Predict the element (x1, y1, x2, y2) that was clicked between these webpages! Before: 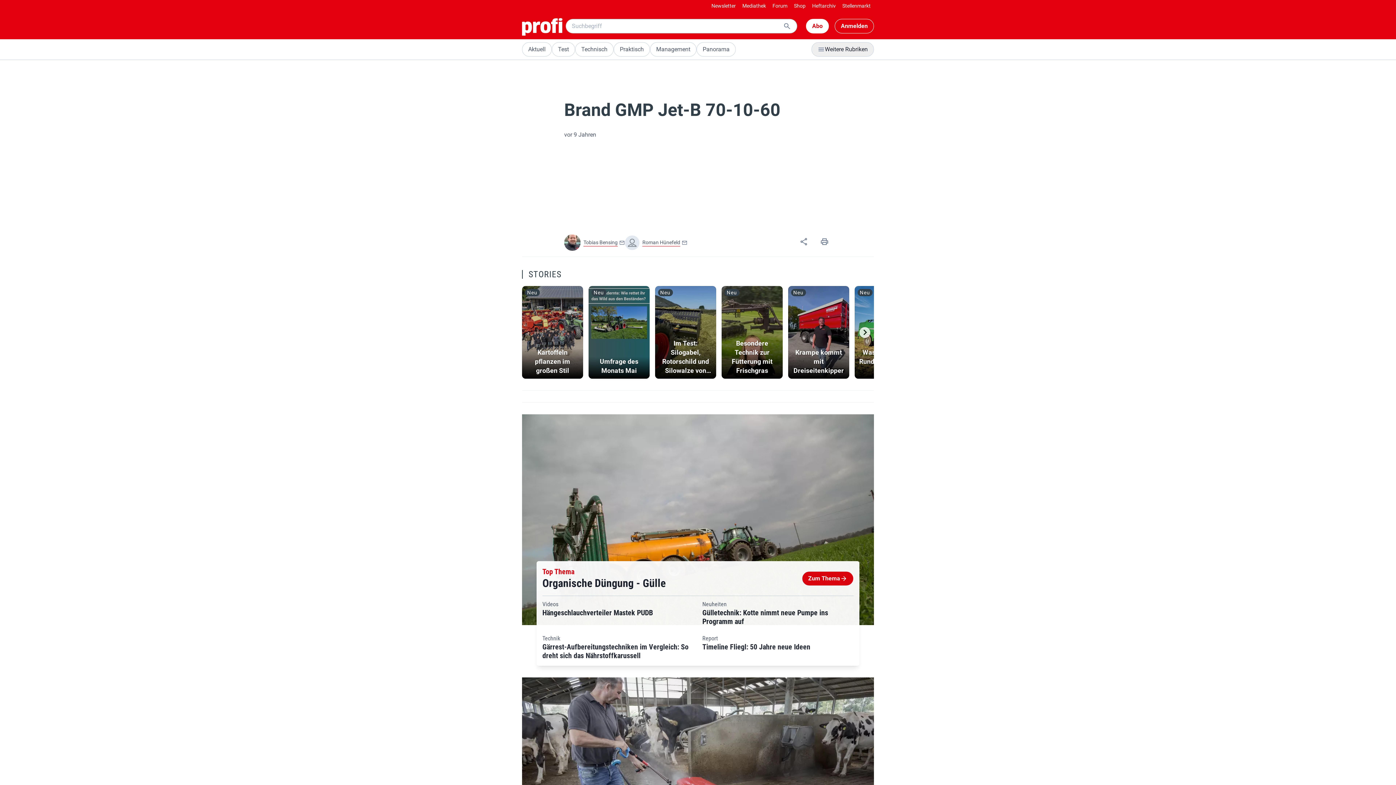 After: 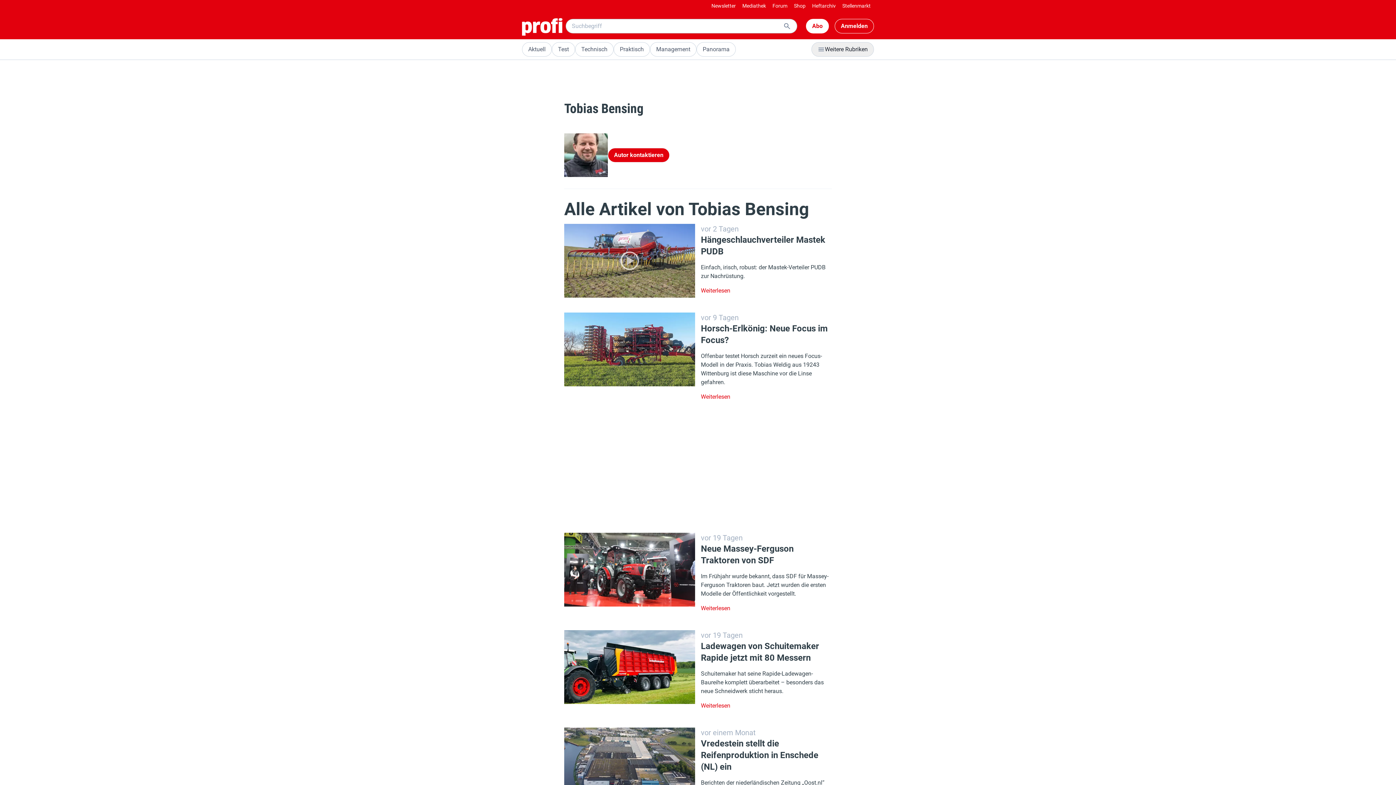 Action: bbox: (564, 296, 580, 312)